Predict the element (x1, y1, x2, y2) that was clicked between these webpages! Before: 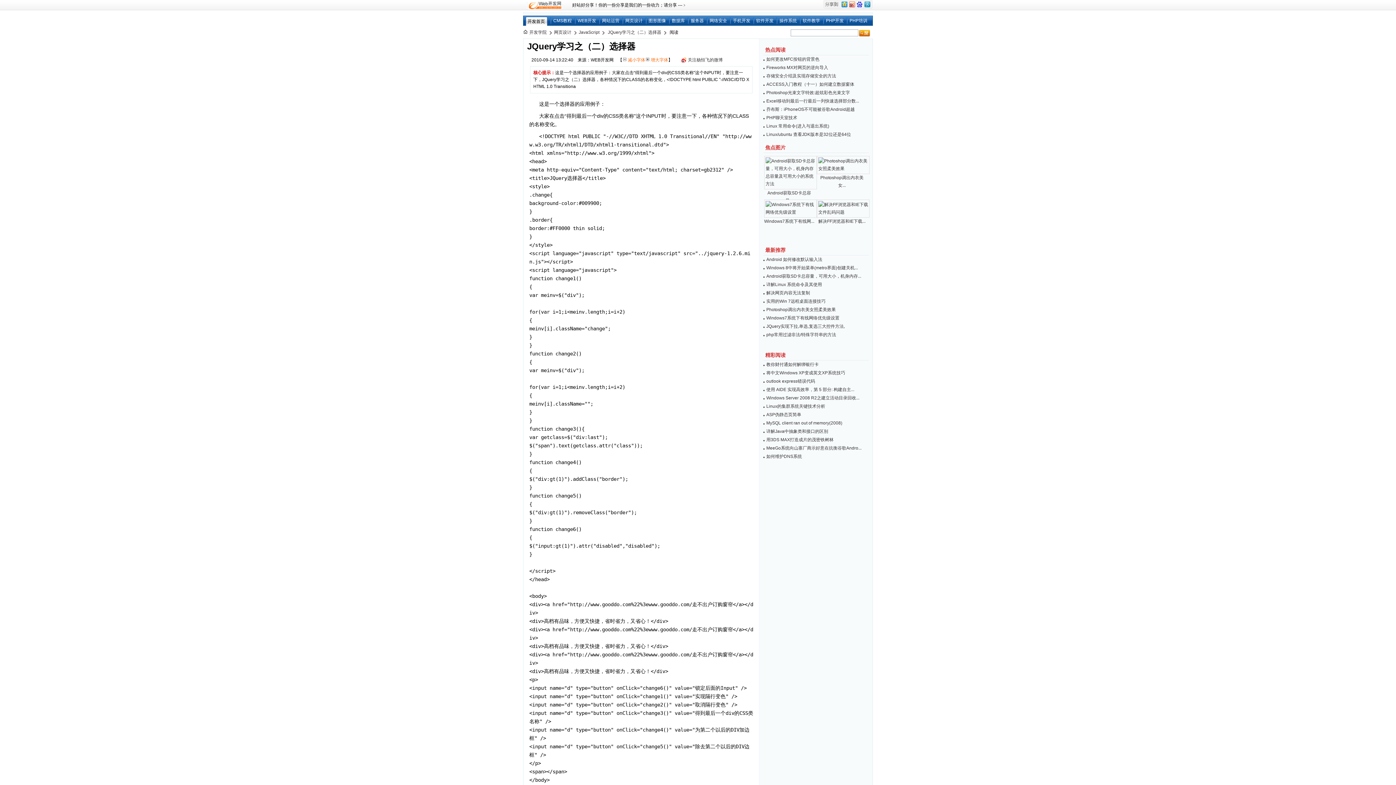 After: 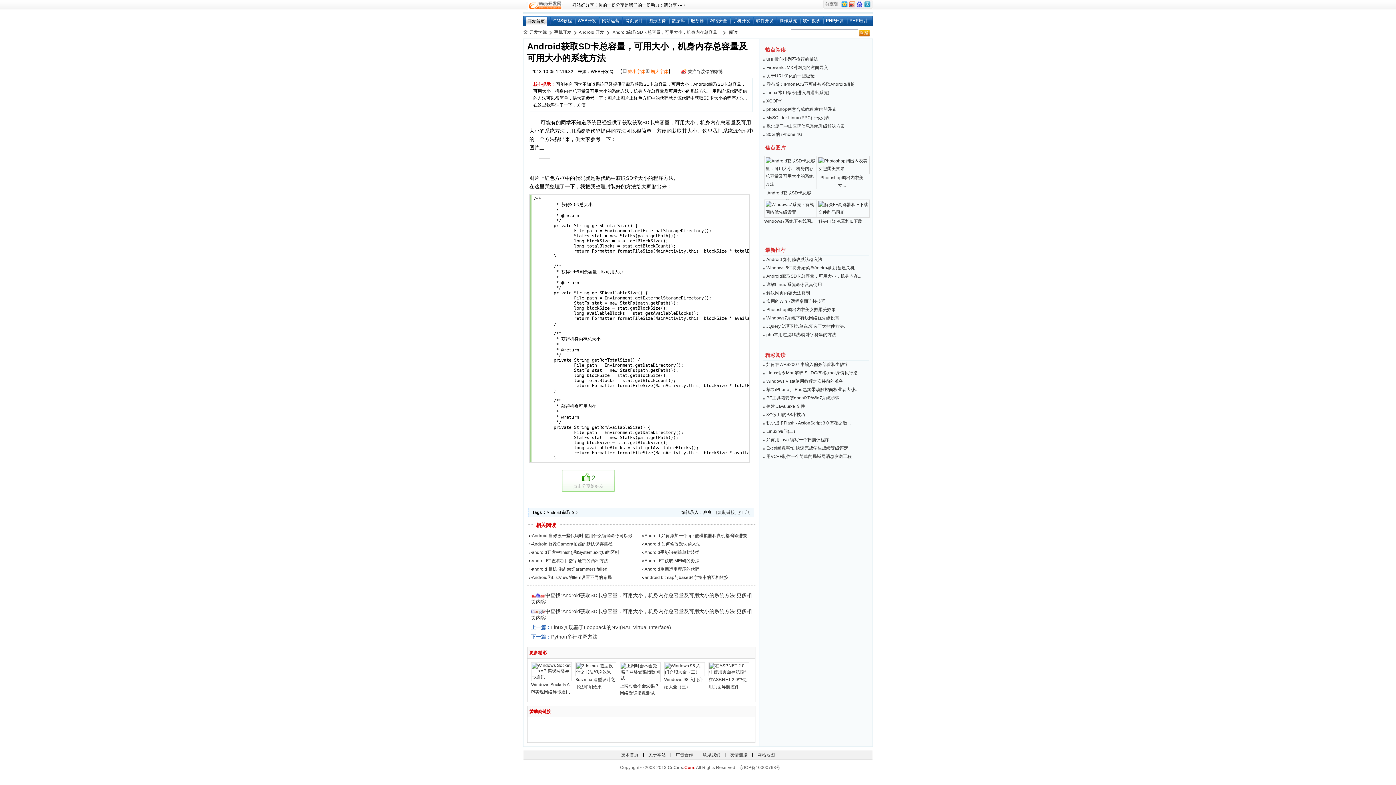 Action: label: Android获取SD卡总容量... bbox: (764, 189, 814, 204)